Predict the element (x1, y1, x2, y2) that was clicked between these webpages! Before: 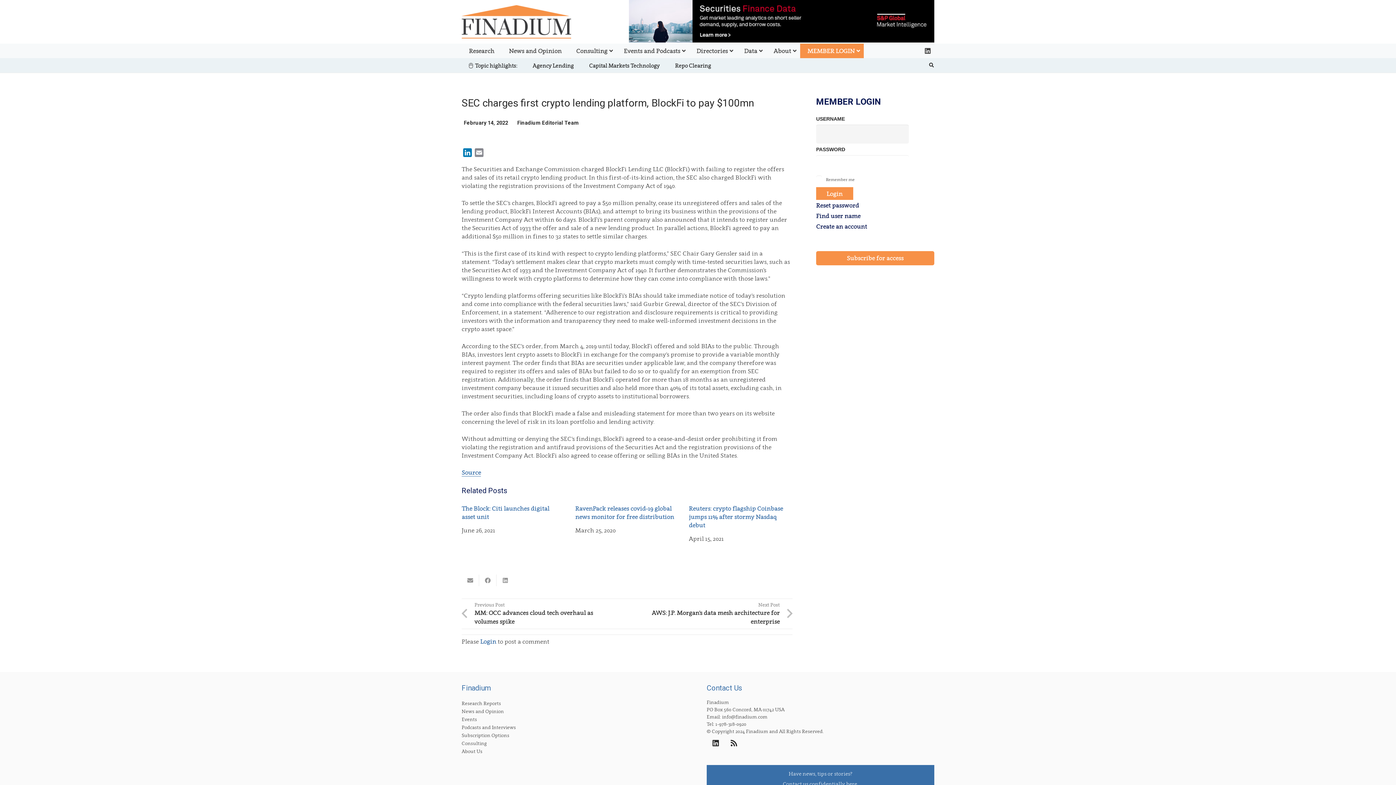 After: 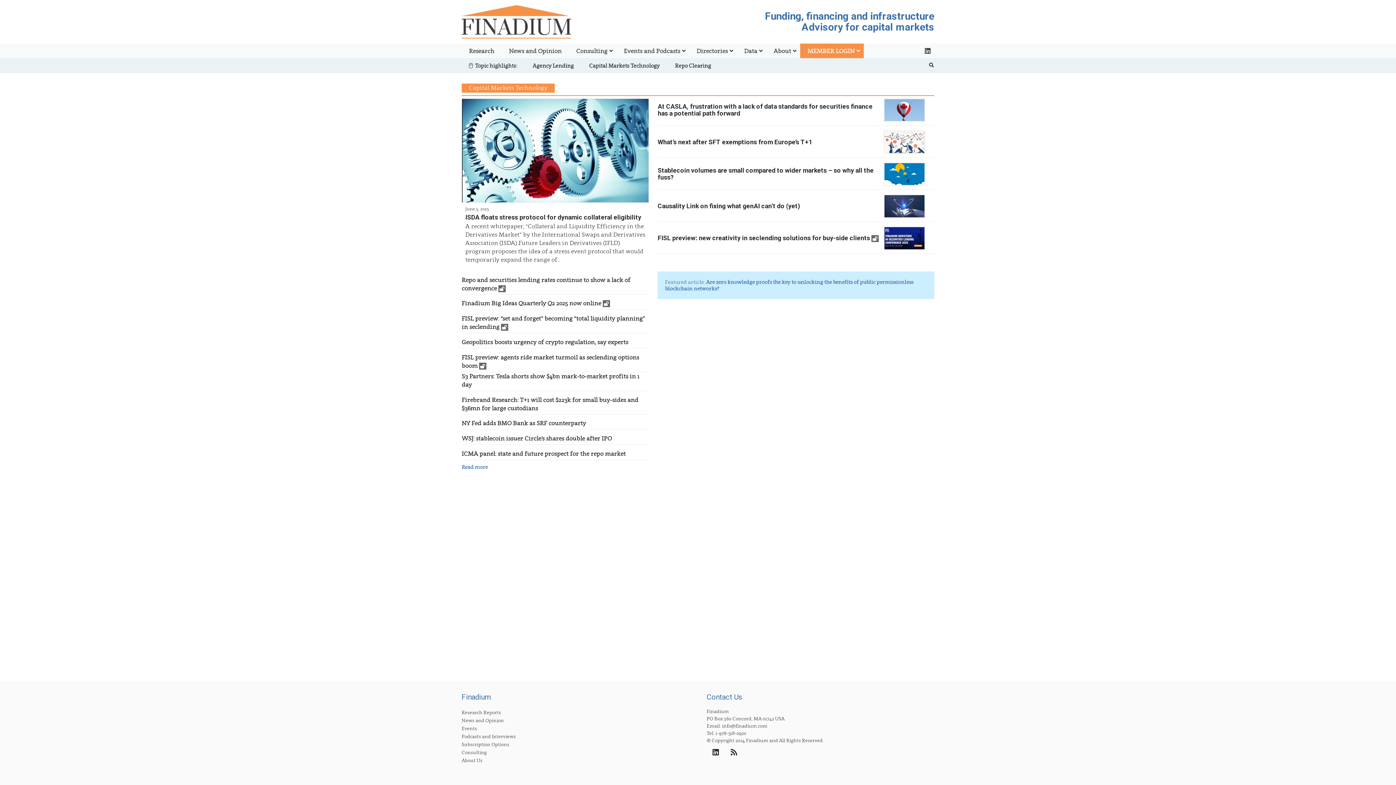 Action: label: Capital Markets Technology bbox: (589, 62, 659, 68)